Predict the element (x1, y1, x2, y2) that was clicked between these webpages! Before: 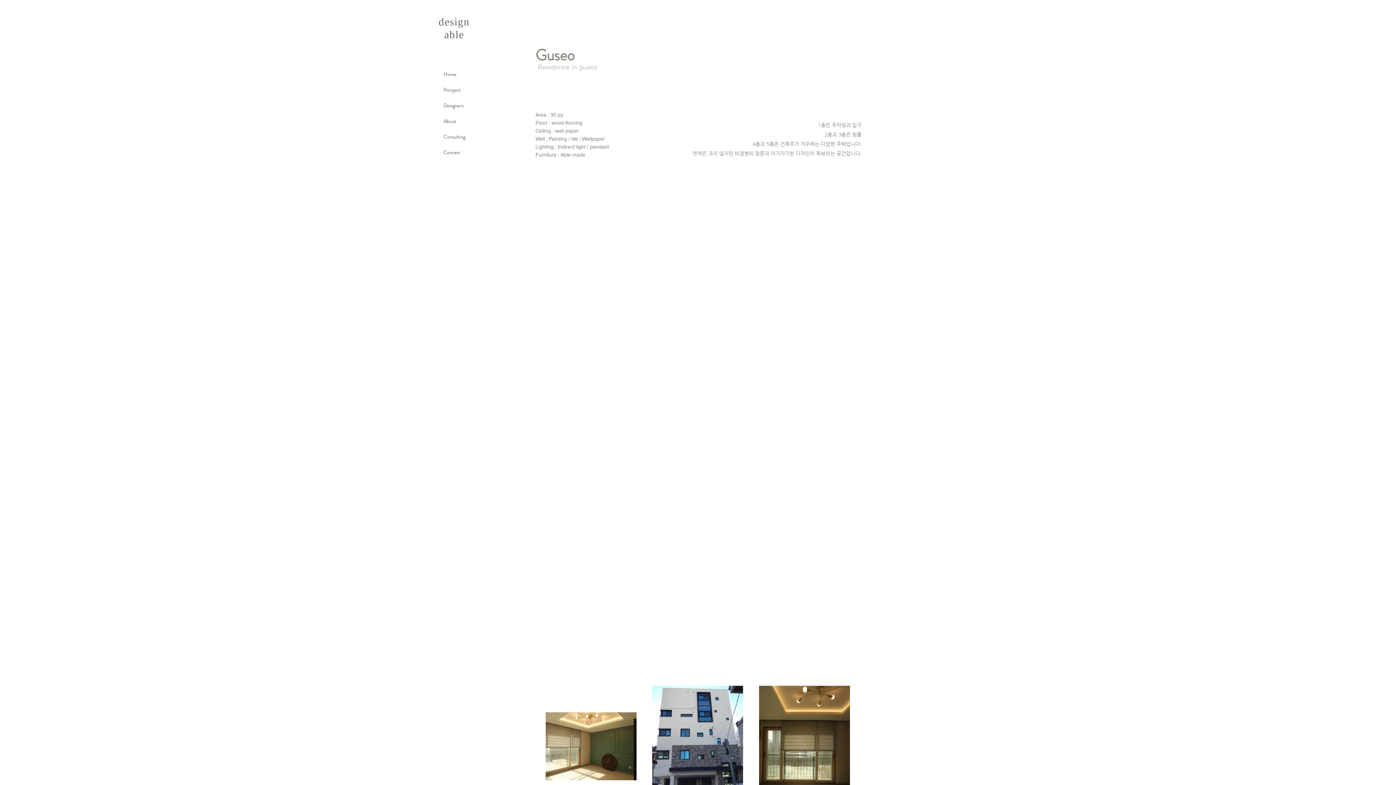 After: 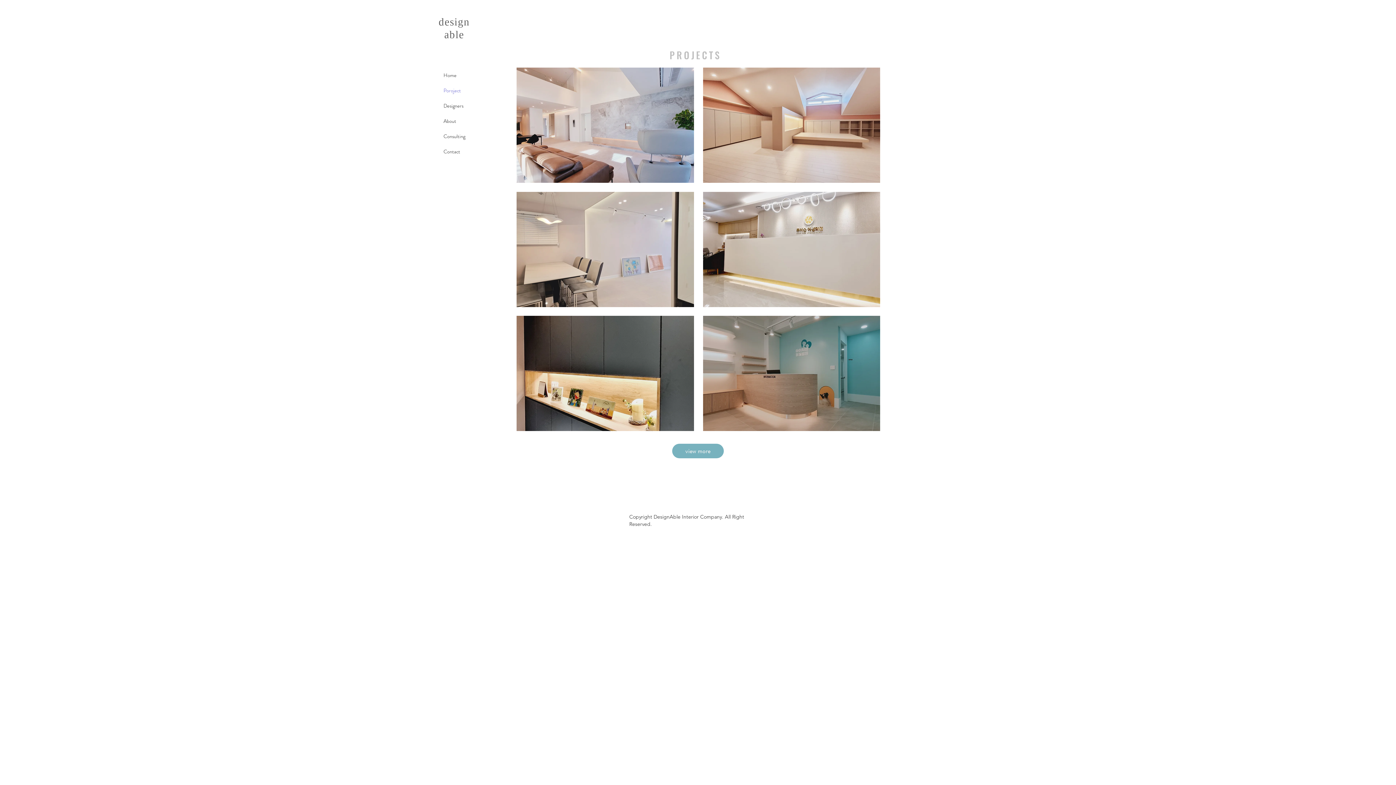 Action: label: Poroject bbox: (443, 82, 494, 97)